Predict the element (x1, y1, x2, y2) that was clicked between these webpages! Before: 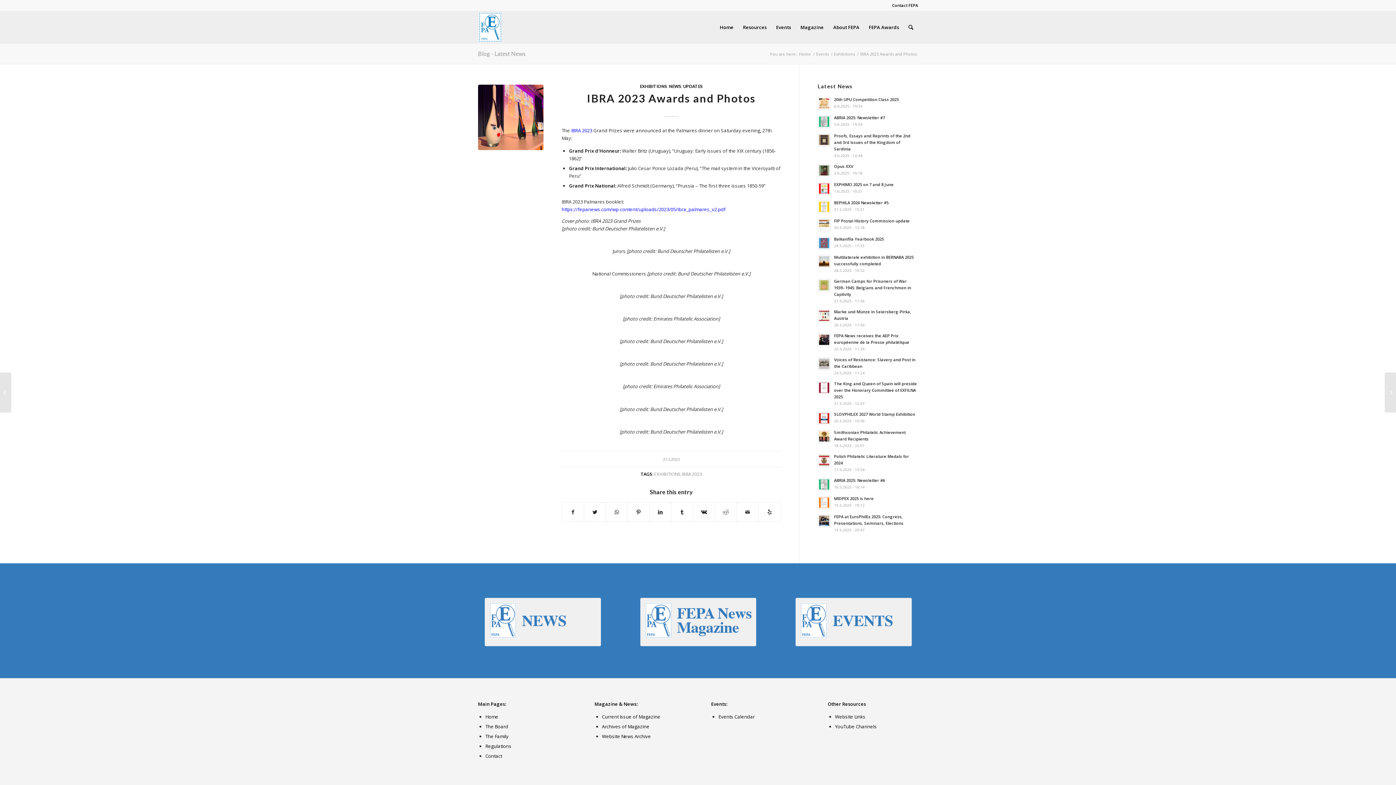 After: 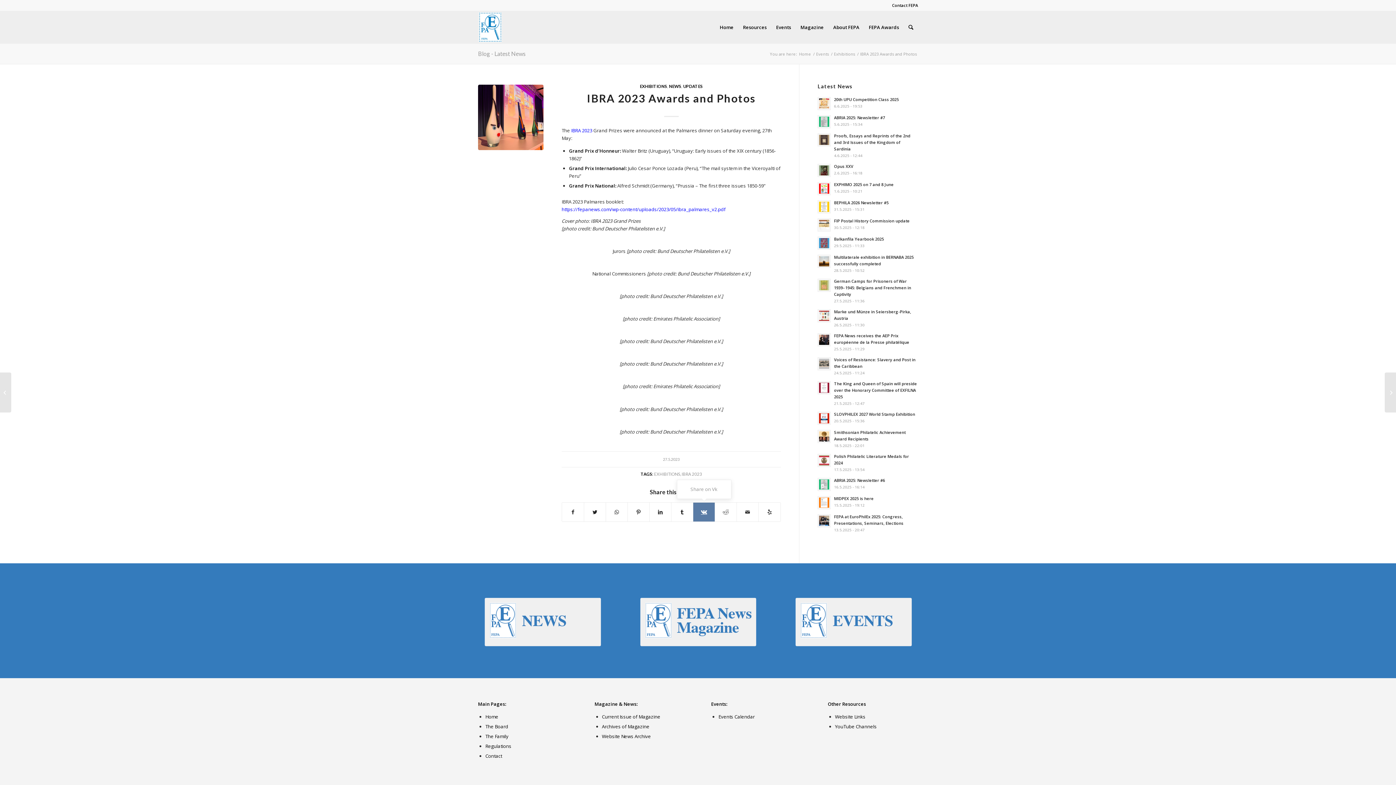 Action: bbox: (693, 502, 714, 521) label: Share on Vk